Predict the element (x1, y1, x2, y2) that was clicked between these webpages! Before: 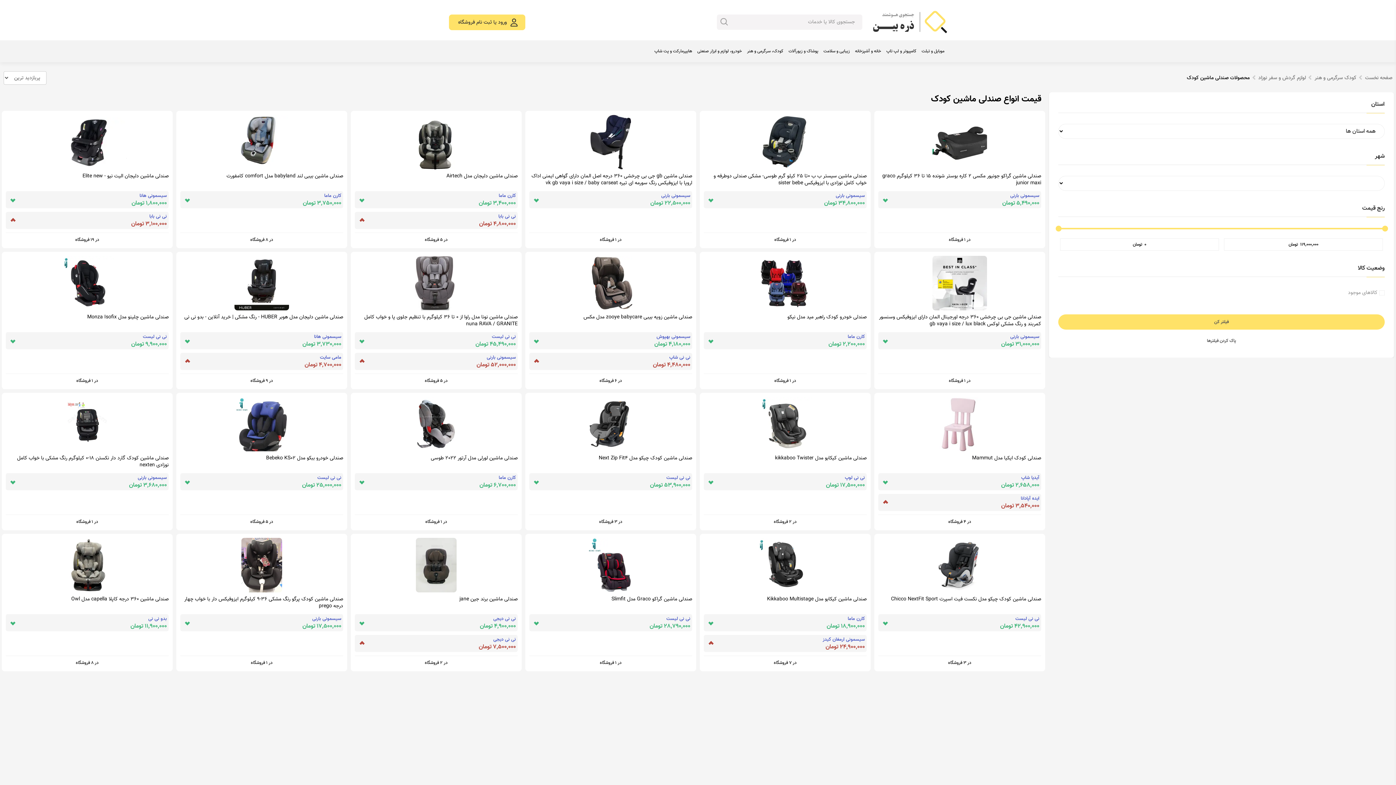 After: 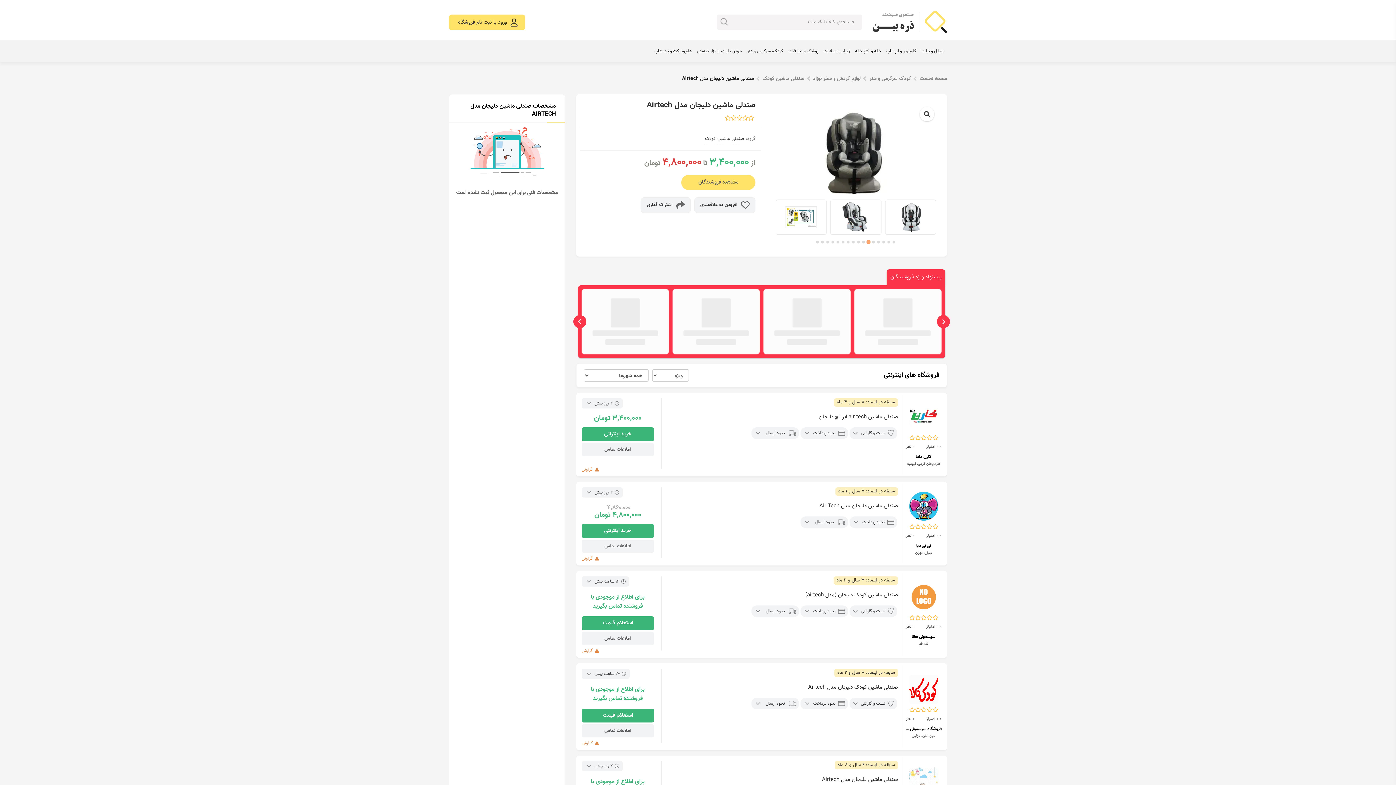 Action: bbox: (354, 115, 517, 169)